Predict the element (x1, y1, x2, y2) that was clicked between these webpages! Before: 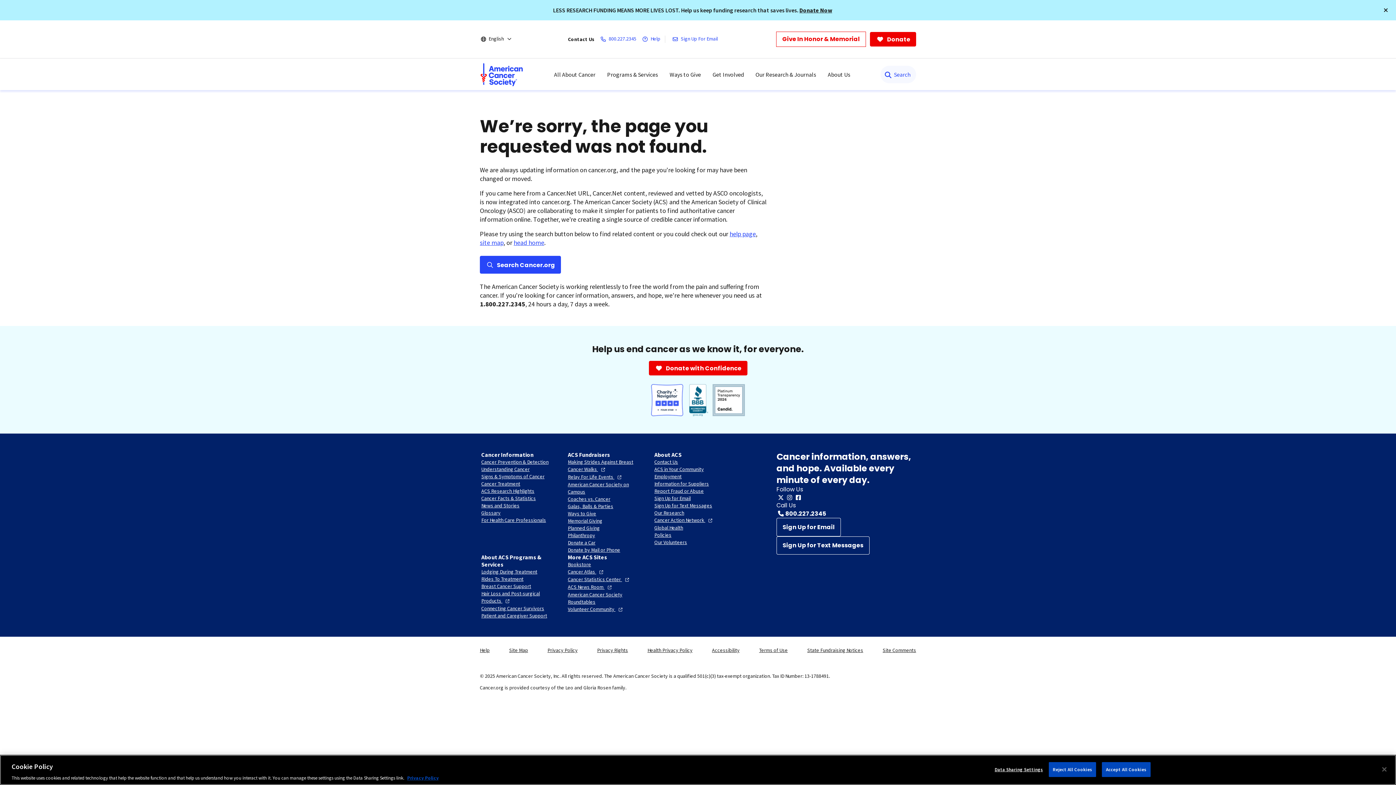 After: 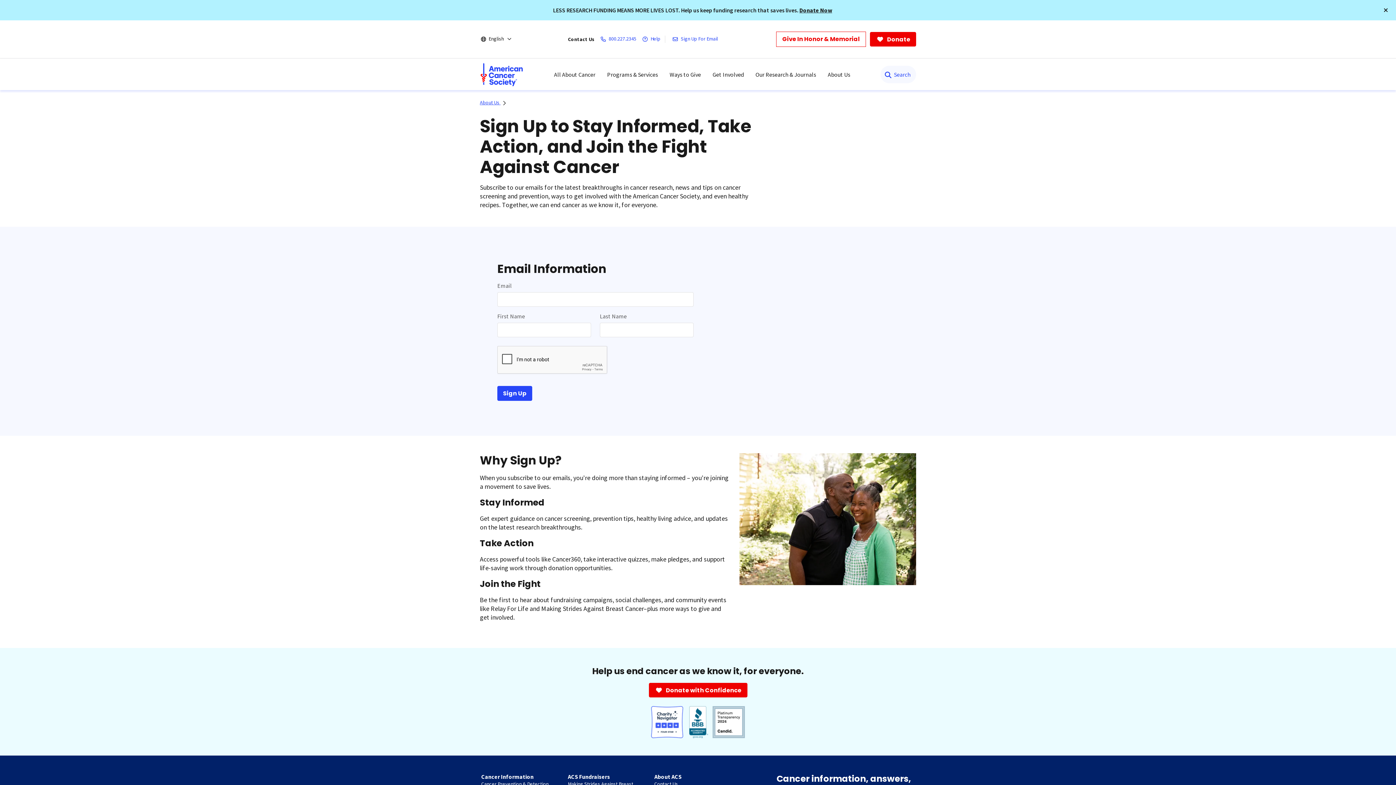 Action: label: Sign Up for Email bbox: (776, 518, 841, 536)